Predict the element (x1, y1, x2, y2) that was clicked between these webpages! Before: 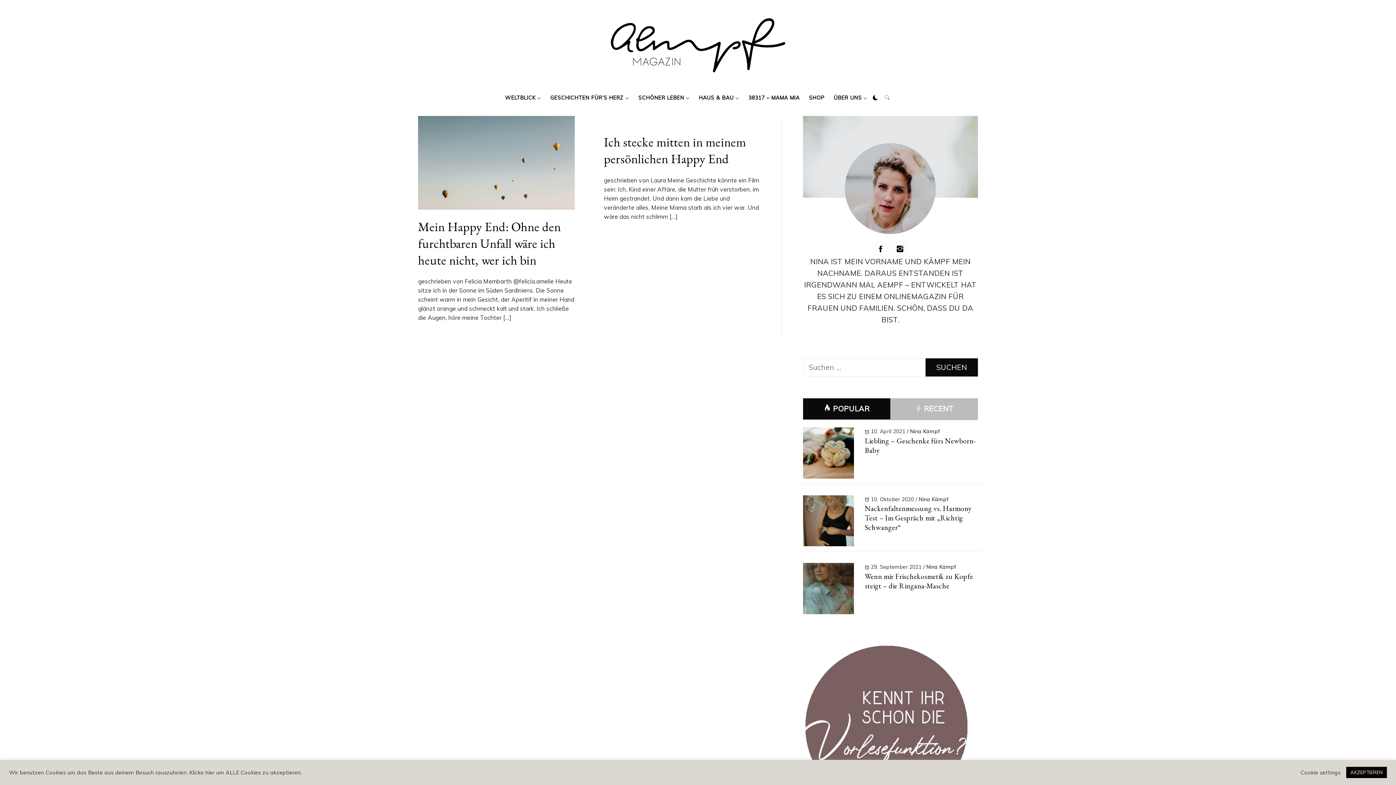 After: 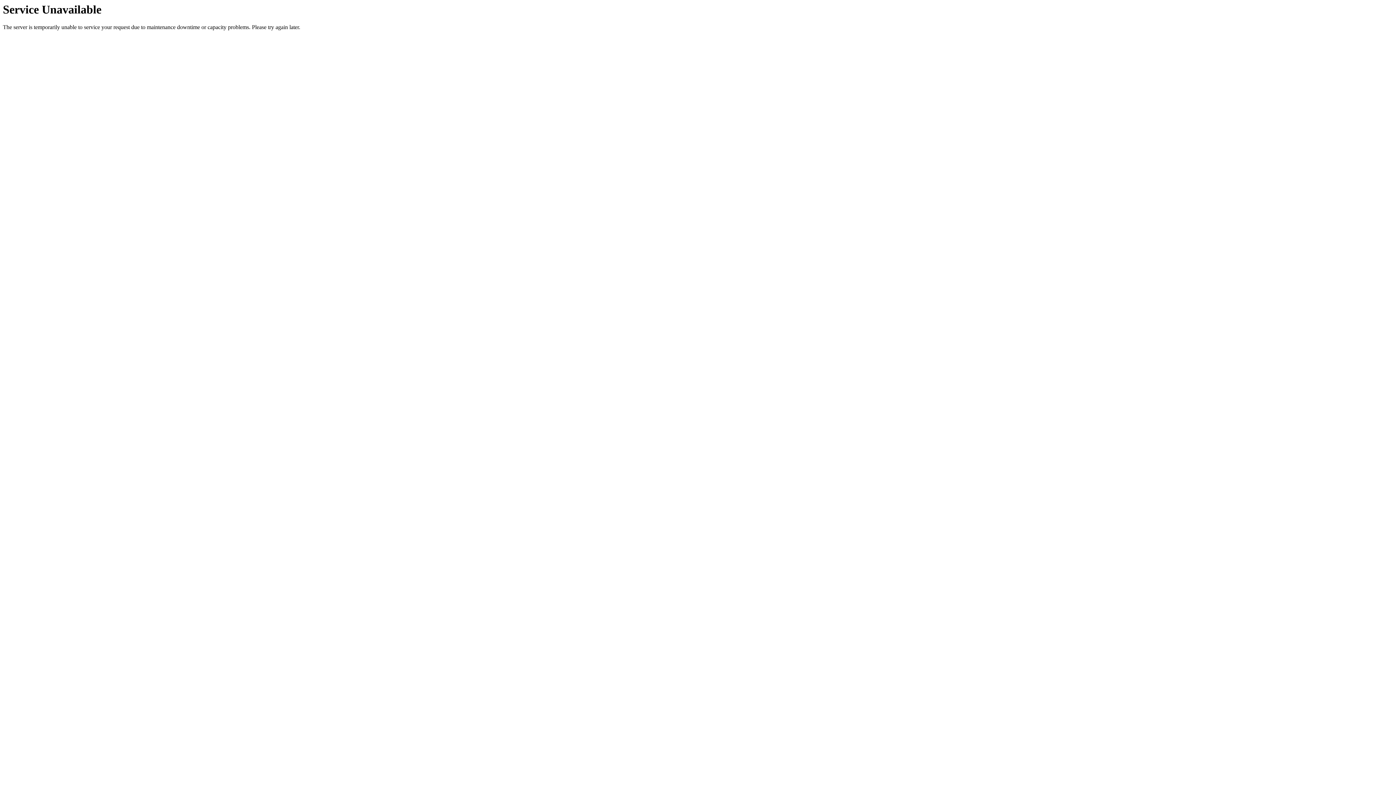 Action: label: Wenn mir Frischekosmetik zu Kopfe steigt – die Ringana-Masche bbox: (865, 571, 973, 590)